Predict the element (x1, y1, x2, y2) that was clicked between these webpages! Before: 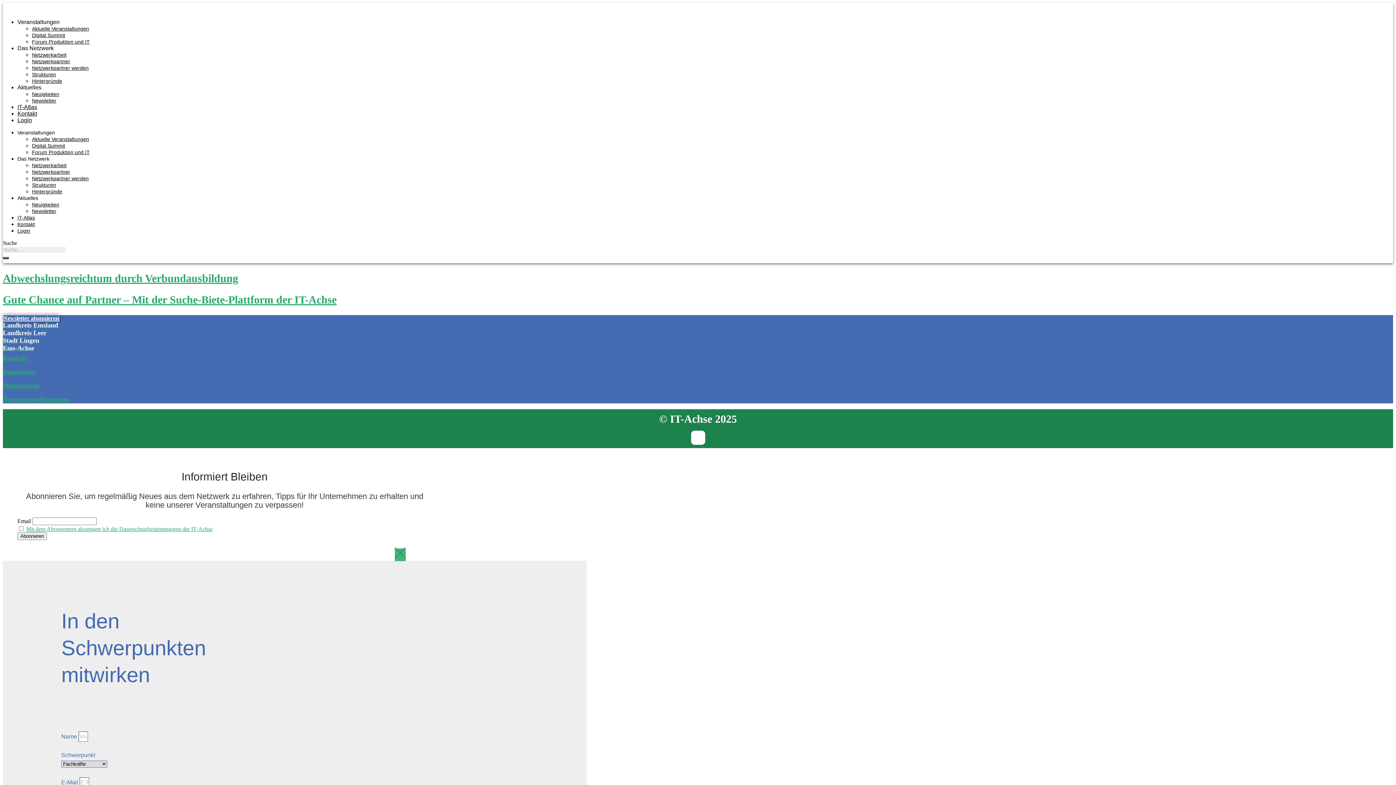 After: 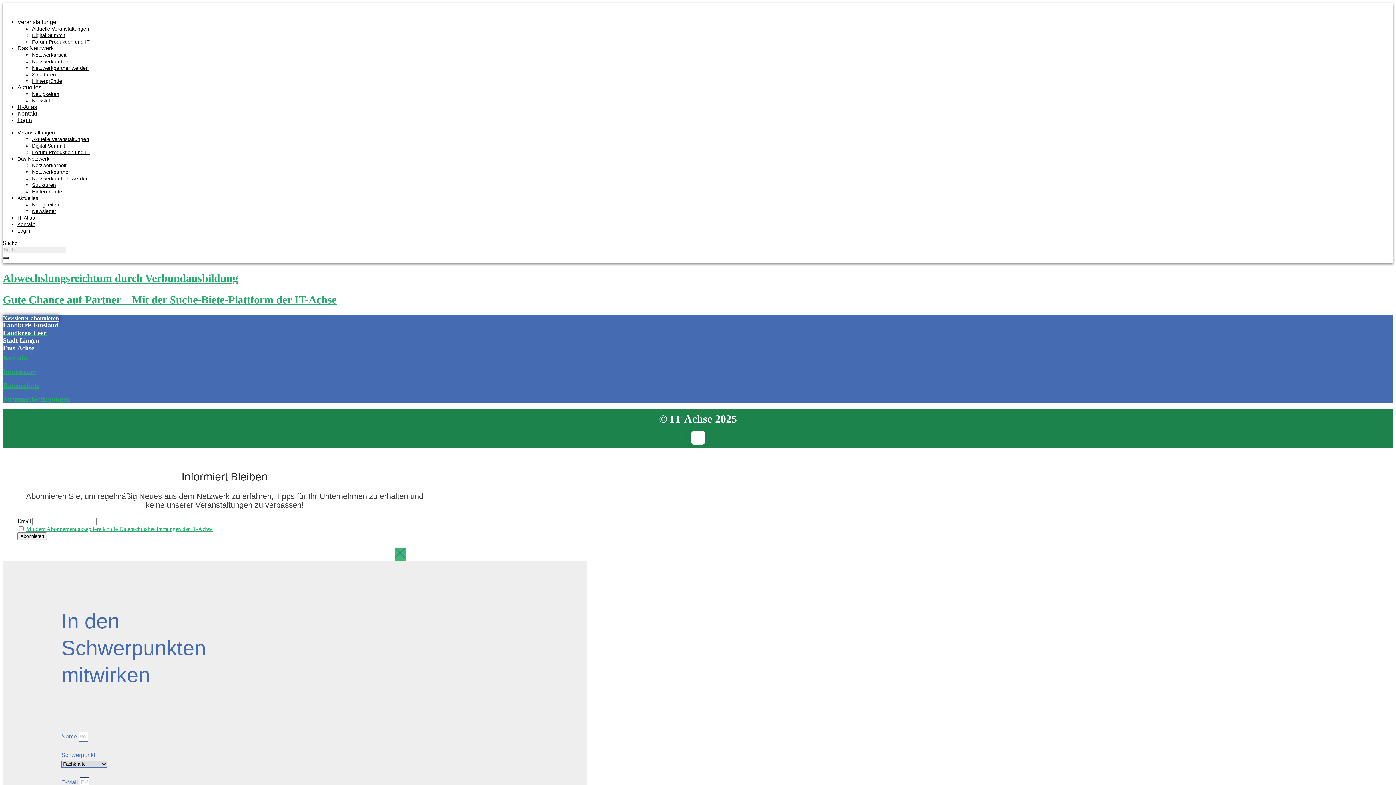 Action: bbox: (17, 84, 41, 90) label: Aktuelles